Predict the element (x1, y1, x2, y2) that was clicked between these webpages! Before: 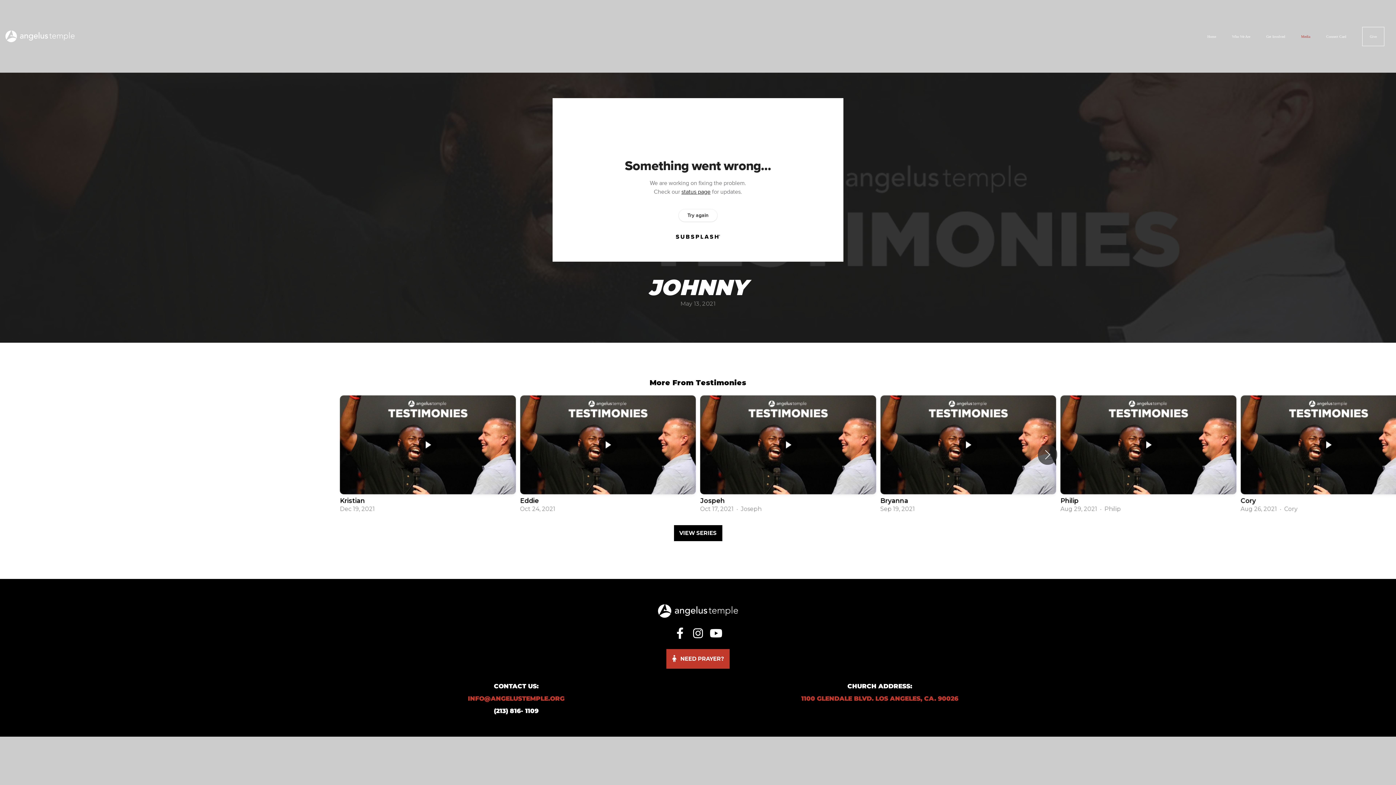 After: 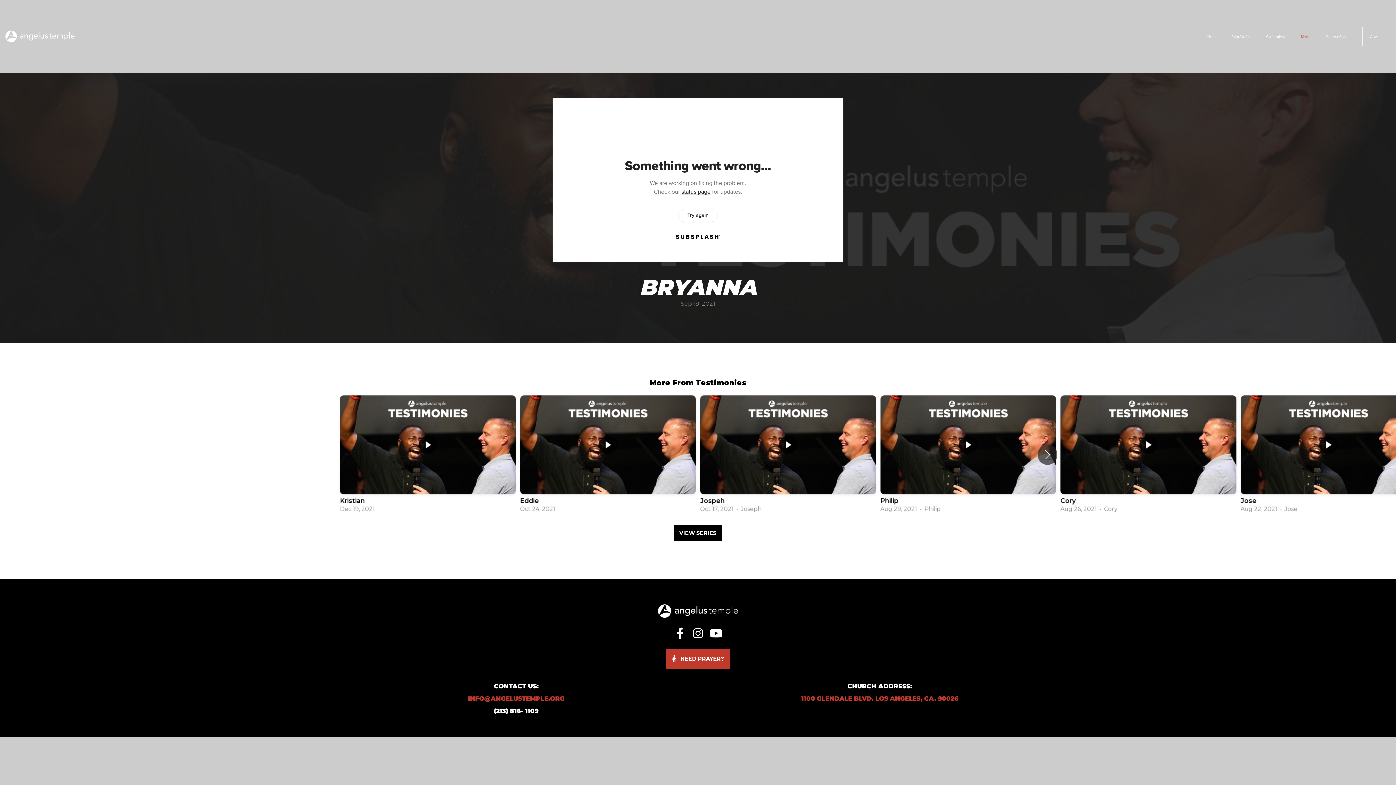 Action: label: 4 / 12 bbox: (880, 395, 1056, 514)